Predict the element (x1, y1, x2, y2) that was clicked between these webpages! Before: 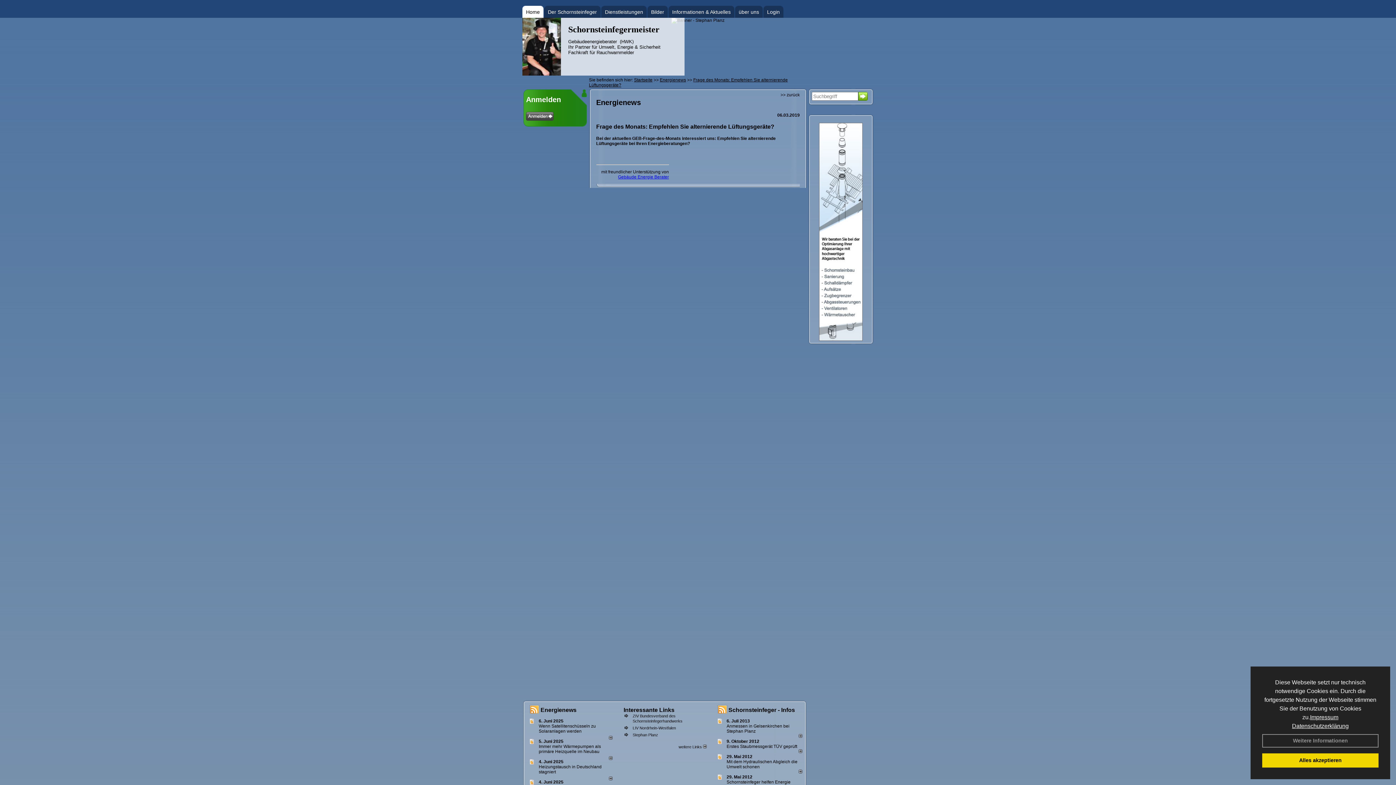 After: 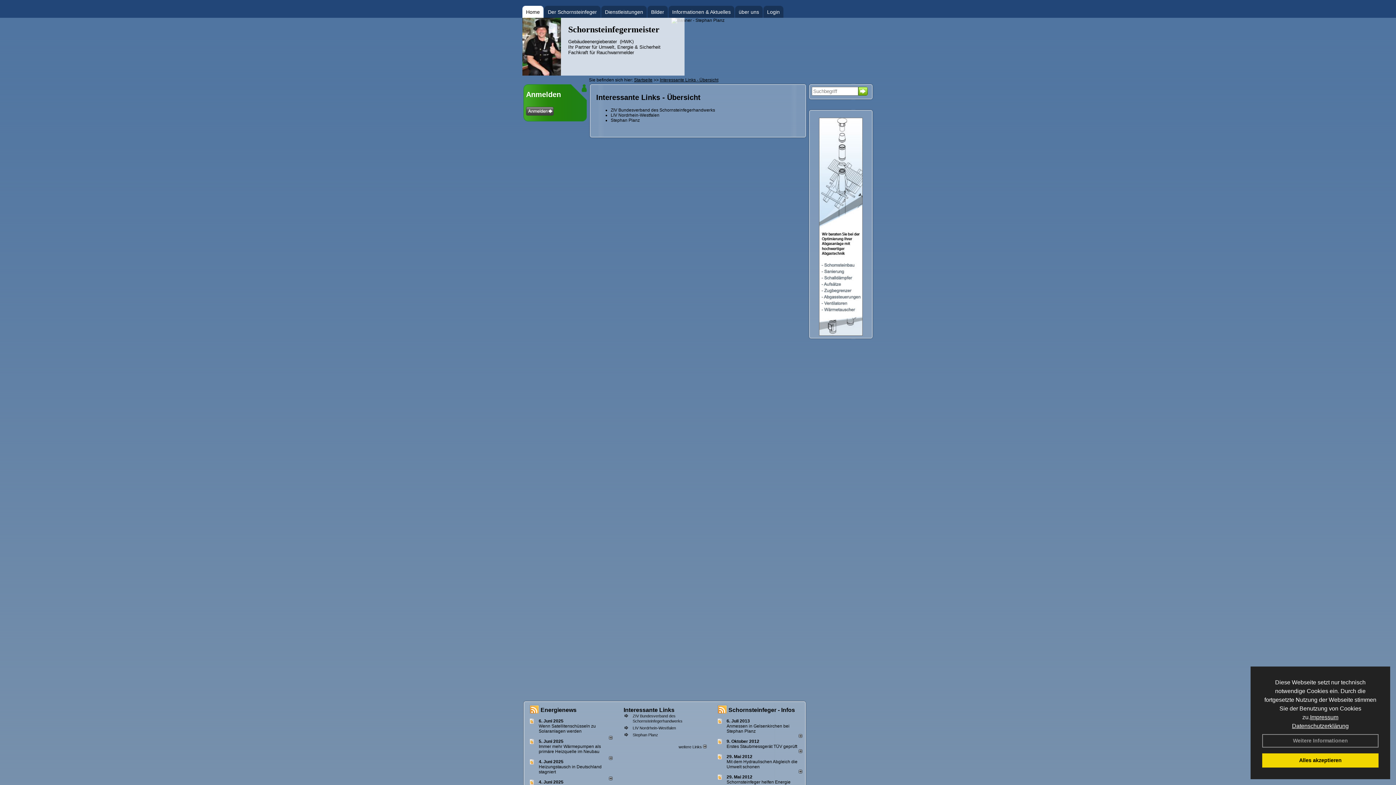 Action: bbox: (623, 707, 674, 713) label: Interessante Links